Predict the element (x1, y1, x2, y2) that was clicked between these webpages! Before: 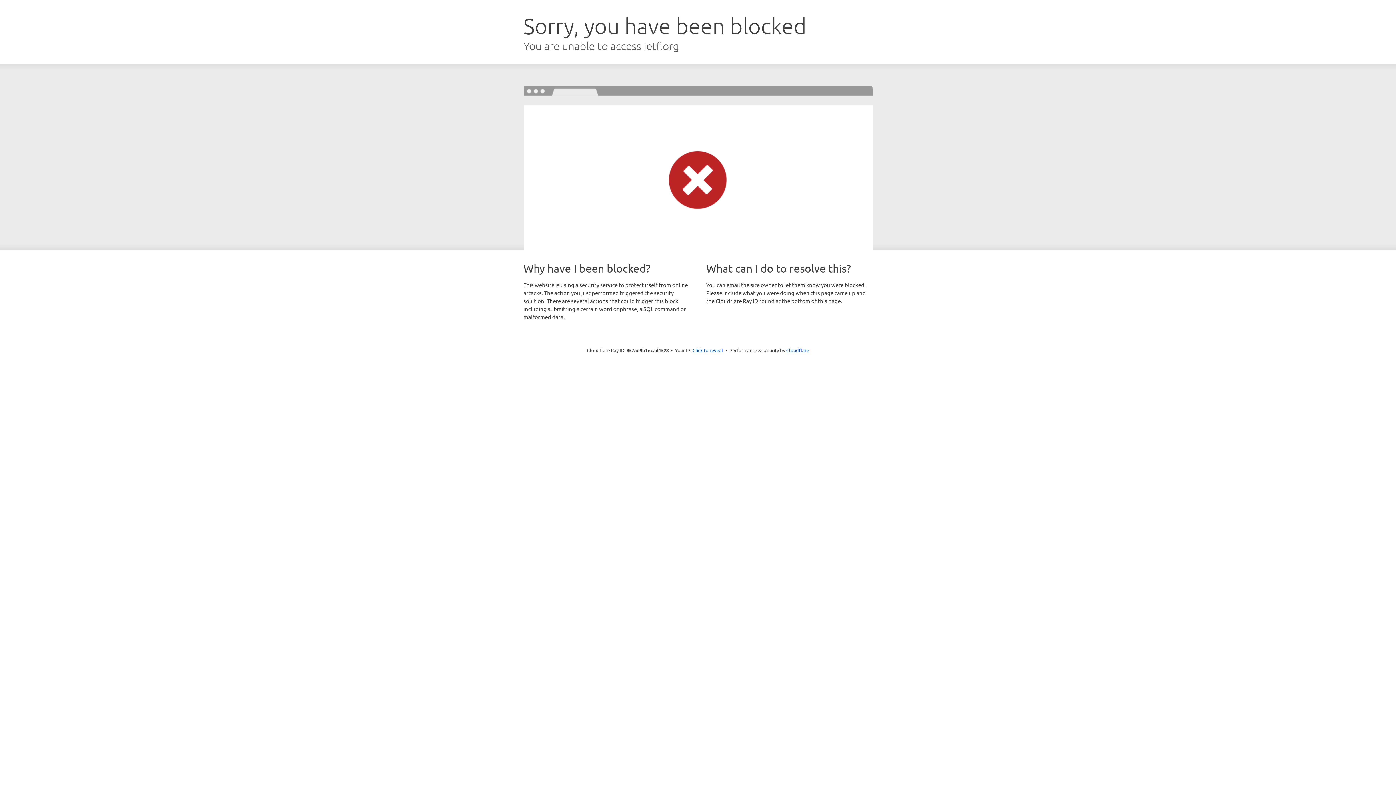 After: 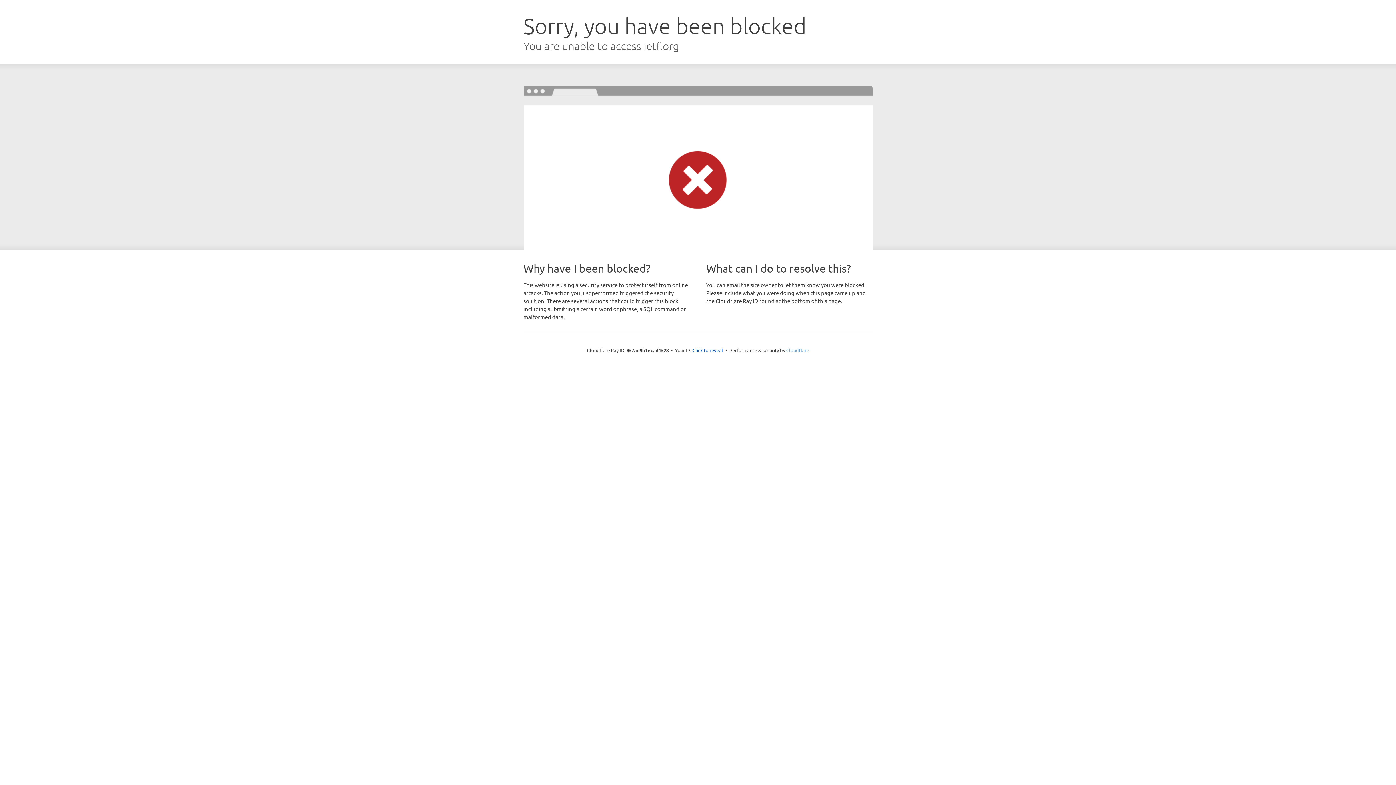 Action: label: Cloudflare bbox: (786, 347, 809, 353)